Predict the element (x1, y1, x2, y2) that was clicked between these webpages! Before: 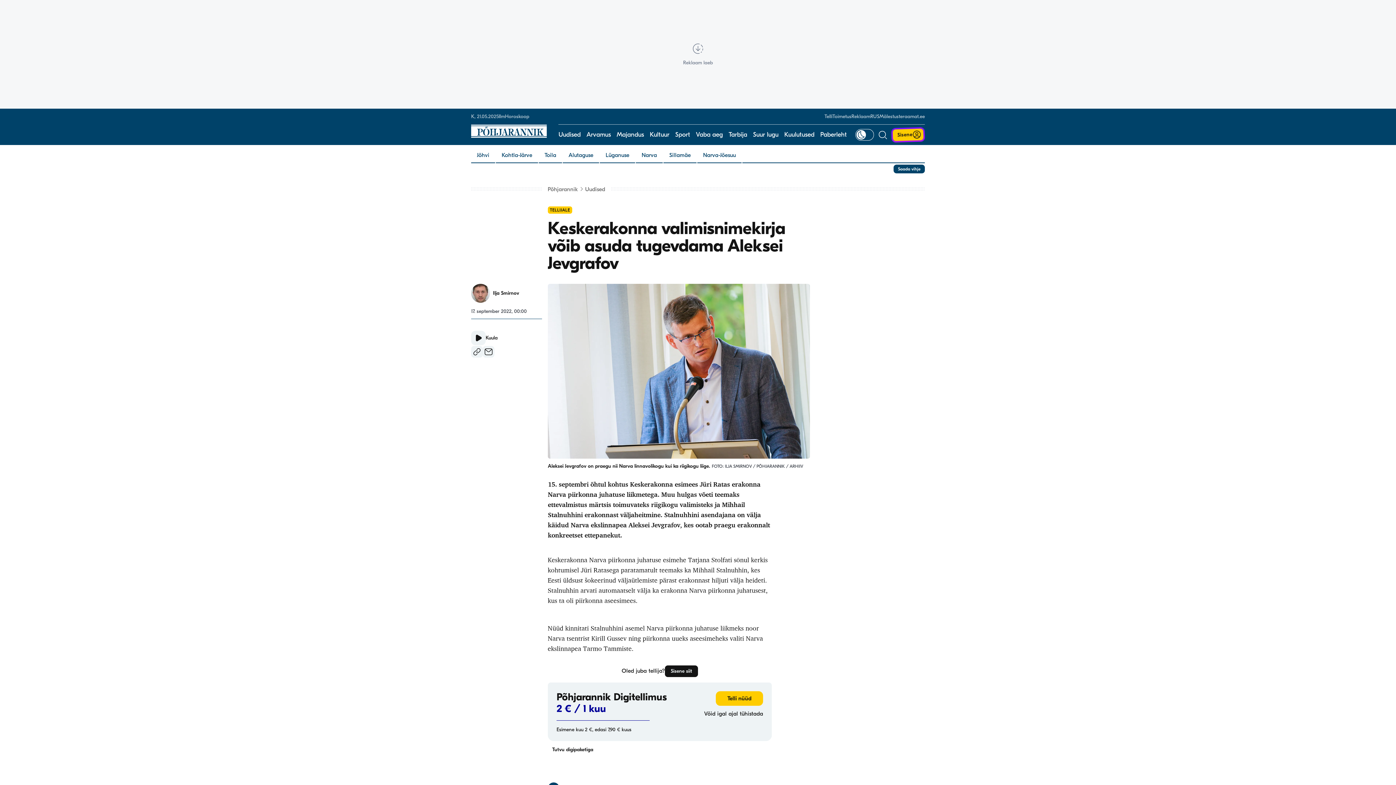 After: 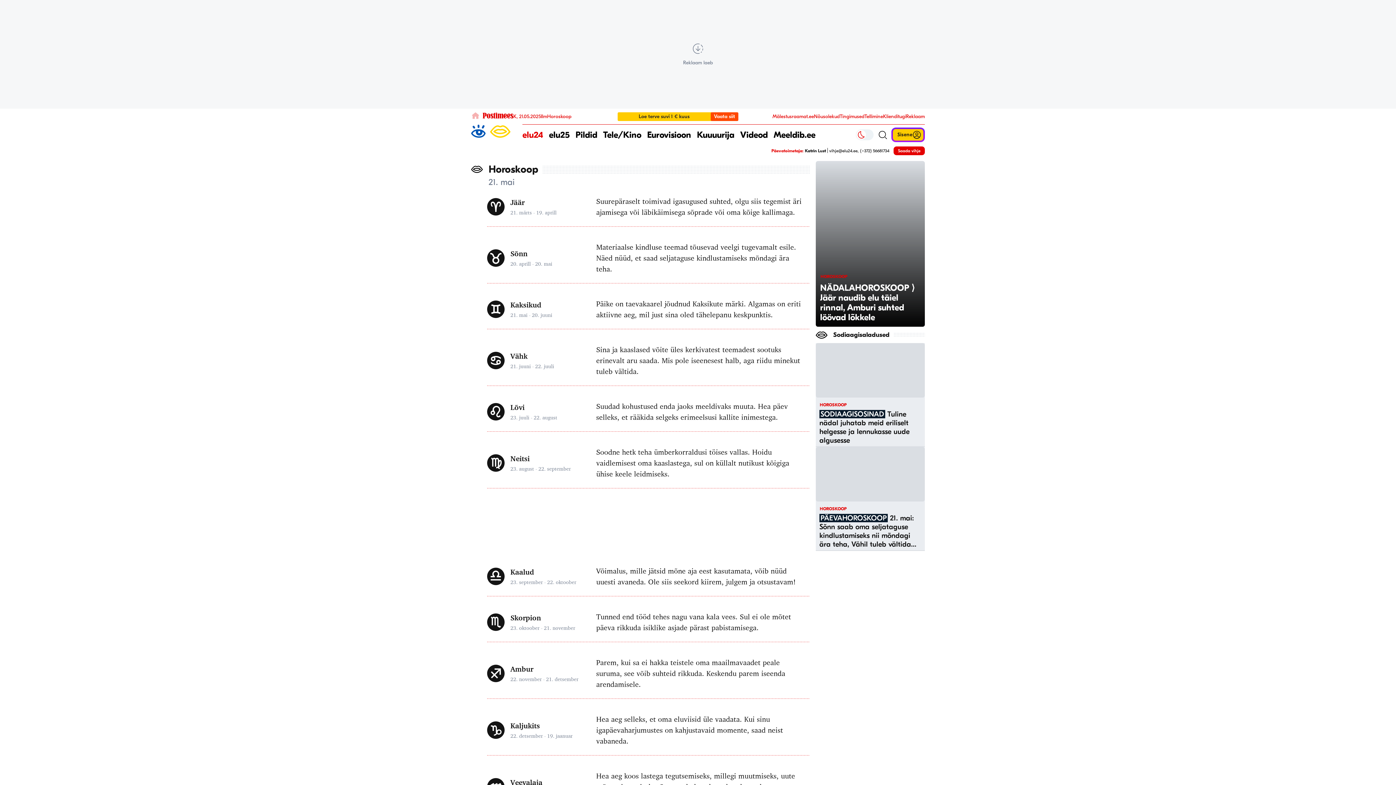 Action: bbox: (505, 113, 529, 119) label: Horoskoop